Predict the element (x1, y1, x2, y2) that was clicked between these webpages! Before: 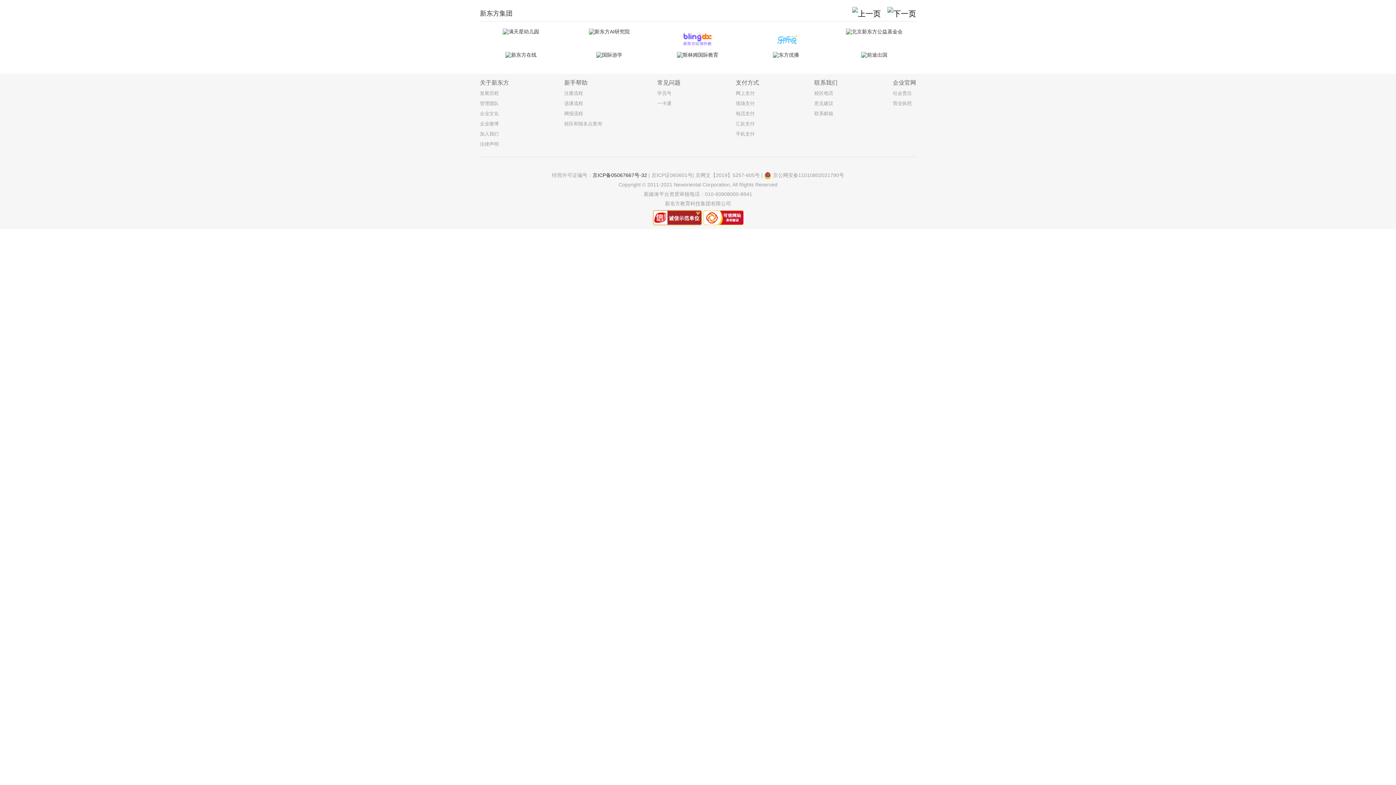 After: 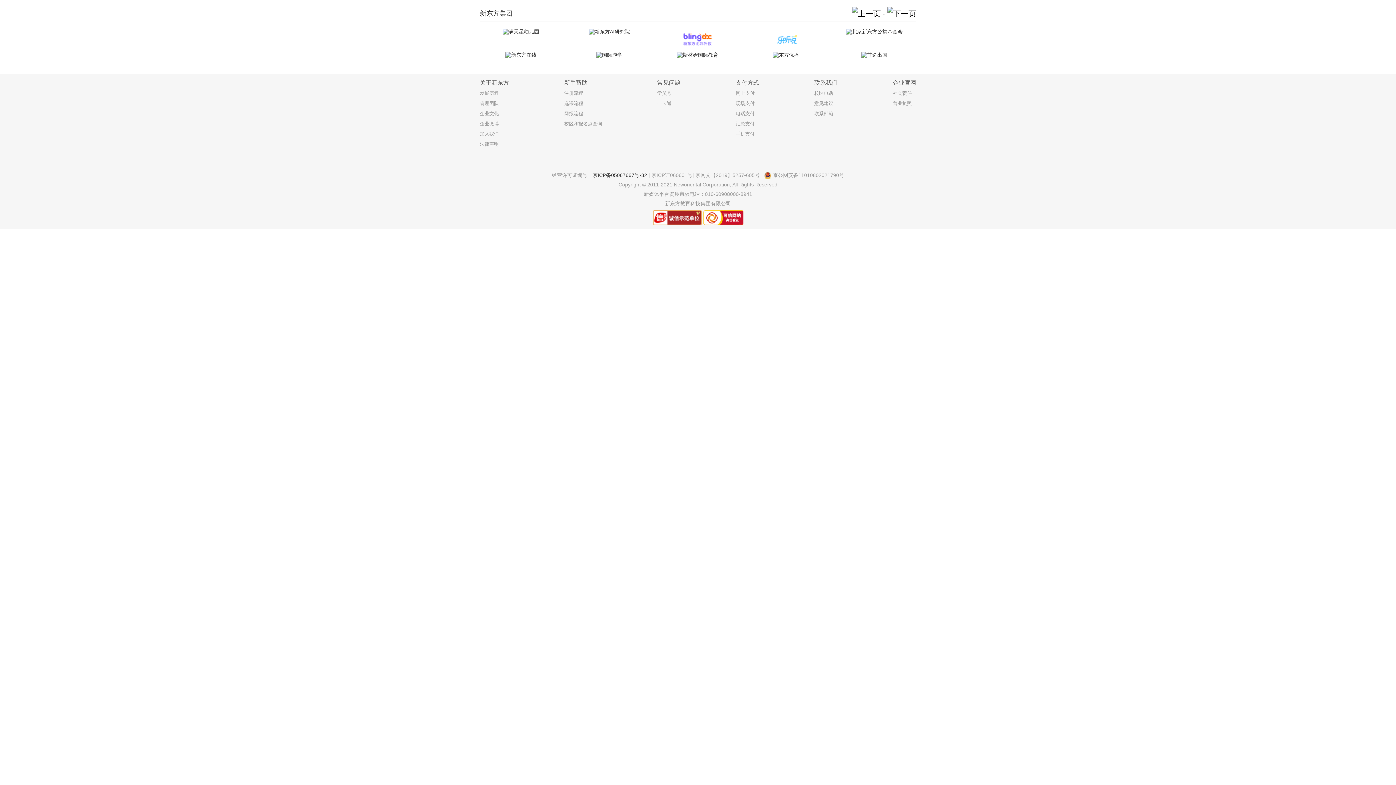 Action: bbox: (703, 214, 743, 220)